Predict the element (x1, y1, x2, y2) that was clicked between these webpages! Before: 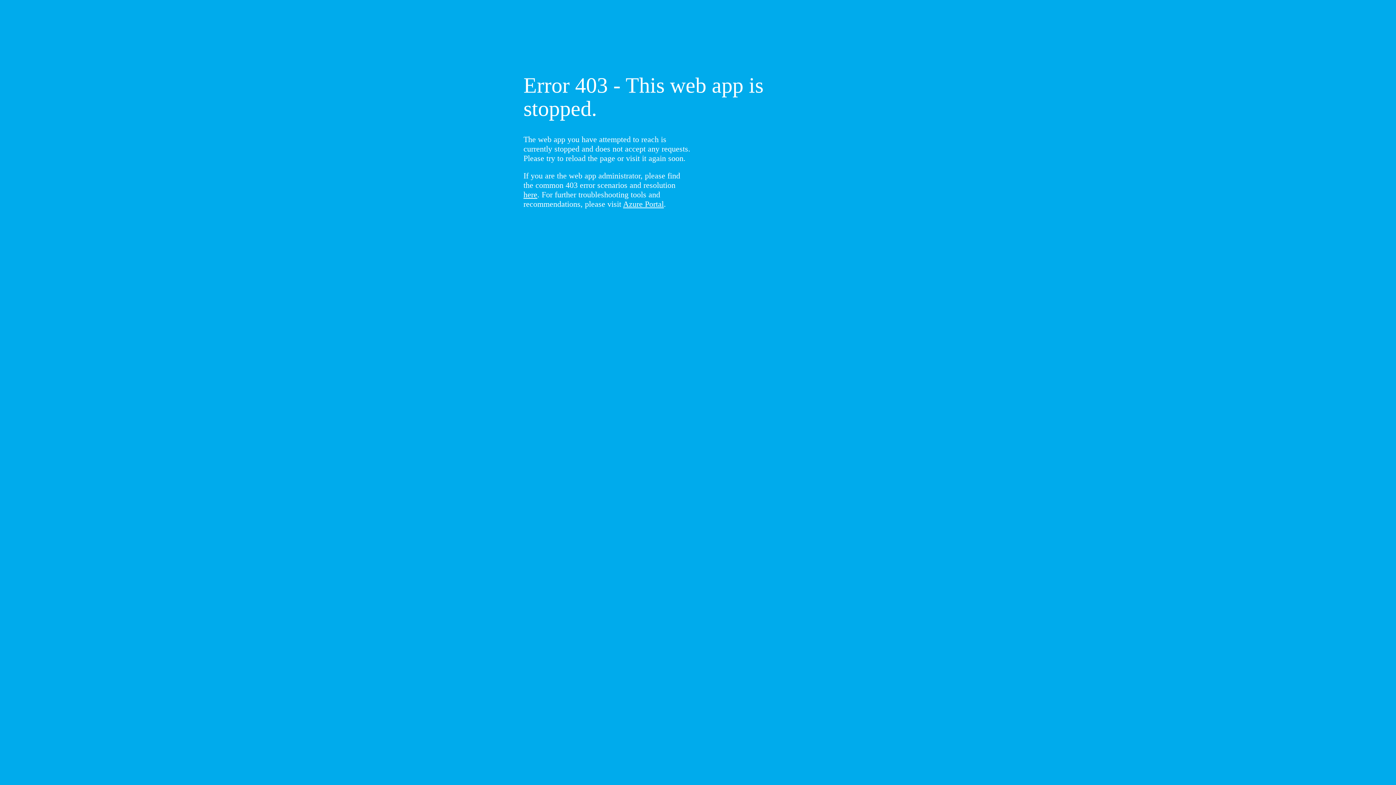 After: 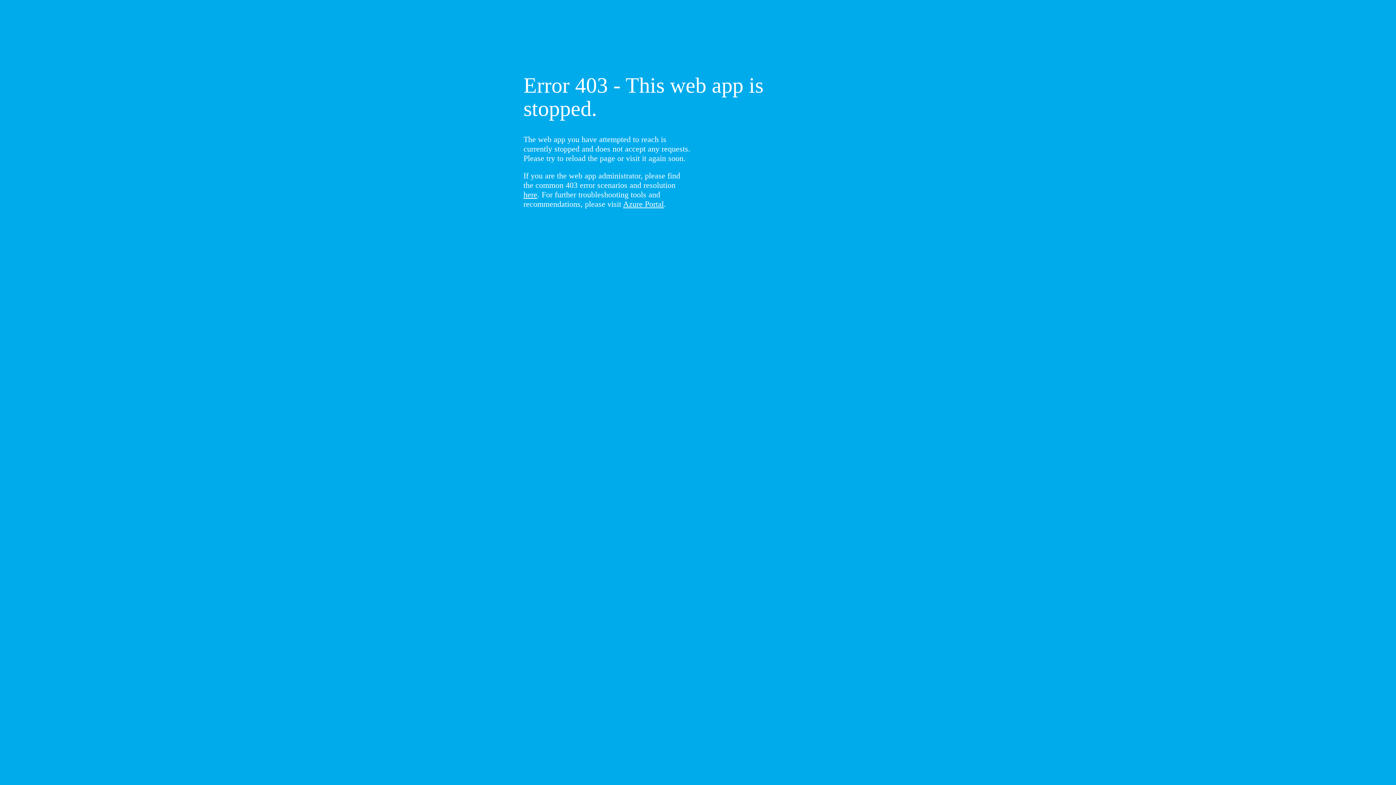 Action: label: here bbox: (523, 190, 537, 199)